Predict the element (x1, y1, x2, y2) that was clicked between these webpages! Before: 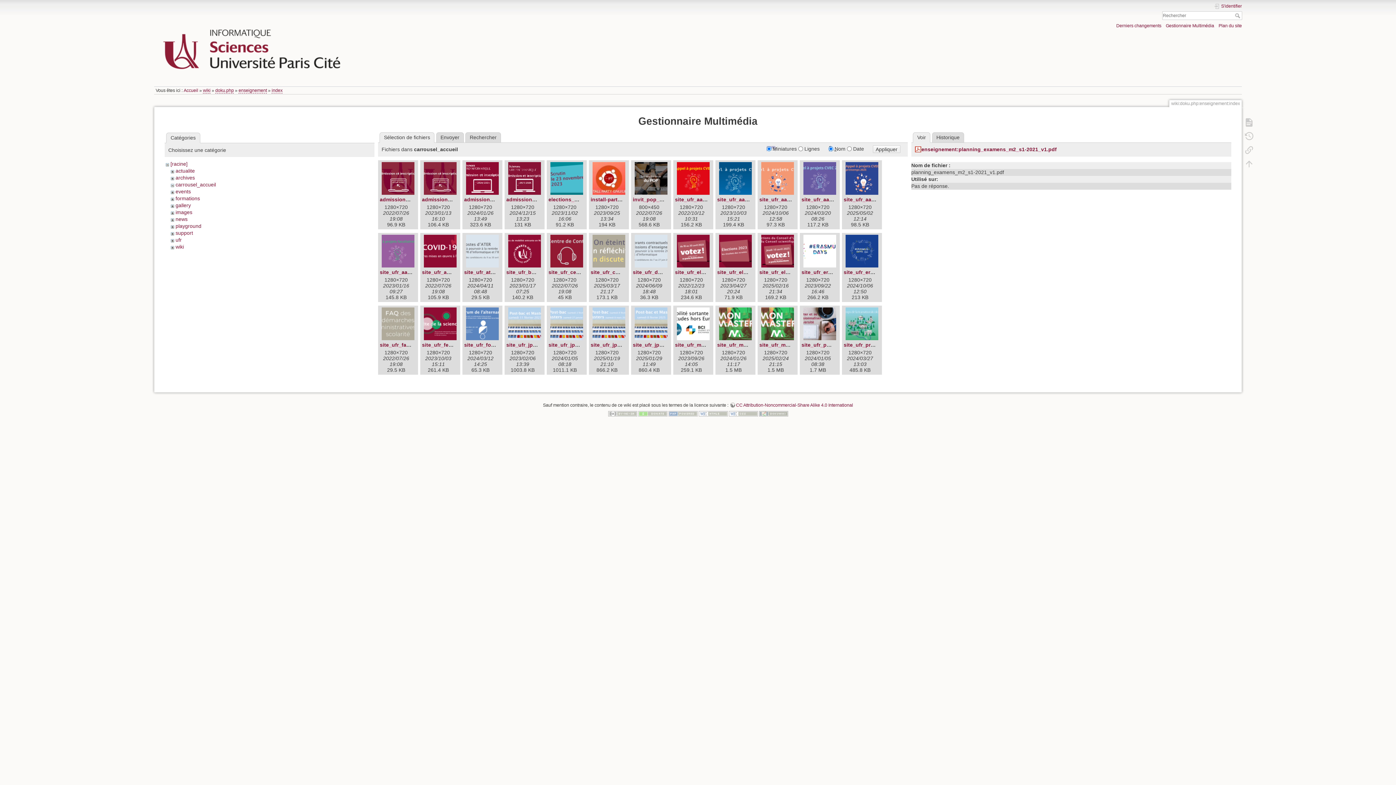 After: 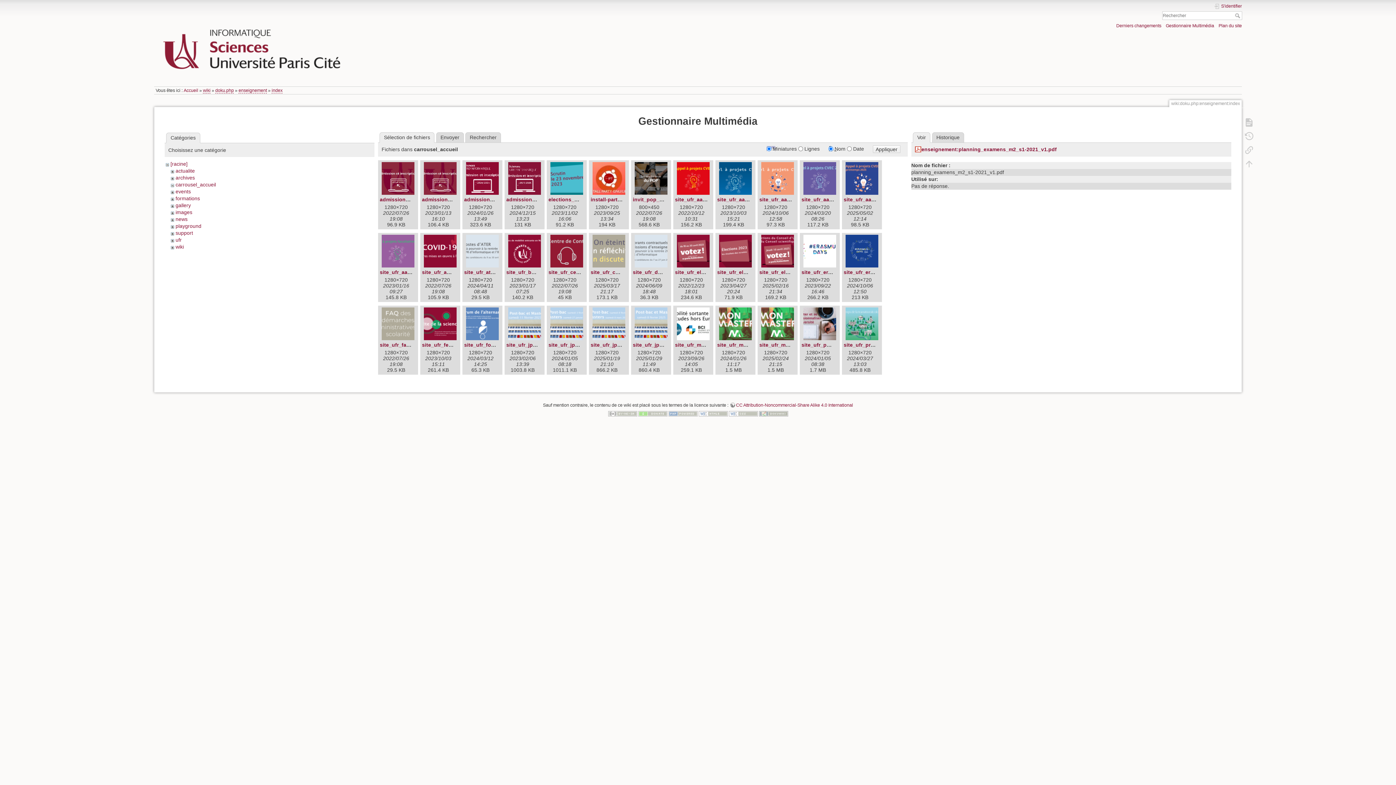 Action: bbox: (873, 145, 900, 153) label: Appliquer